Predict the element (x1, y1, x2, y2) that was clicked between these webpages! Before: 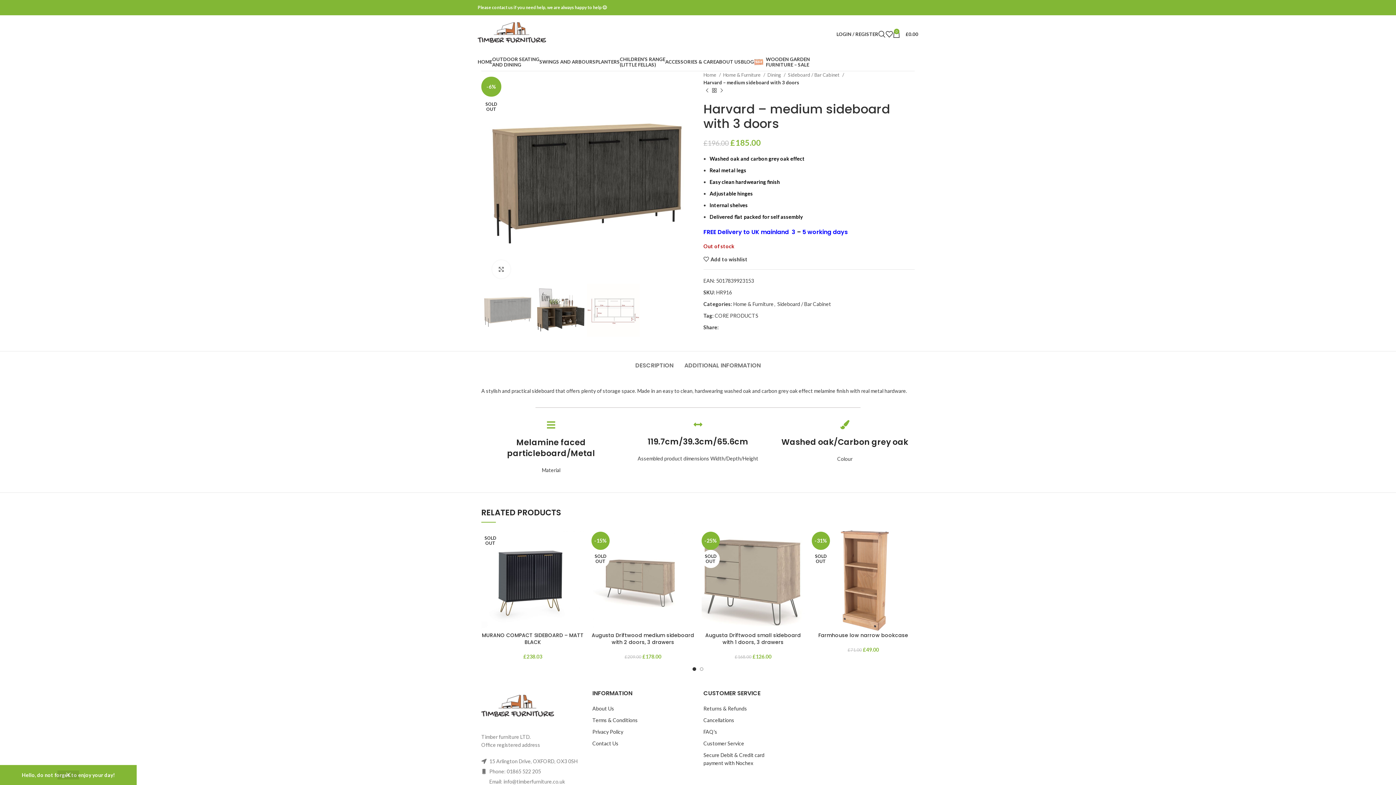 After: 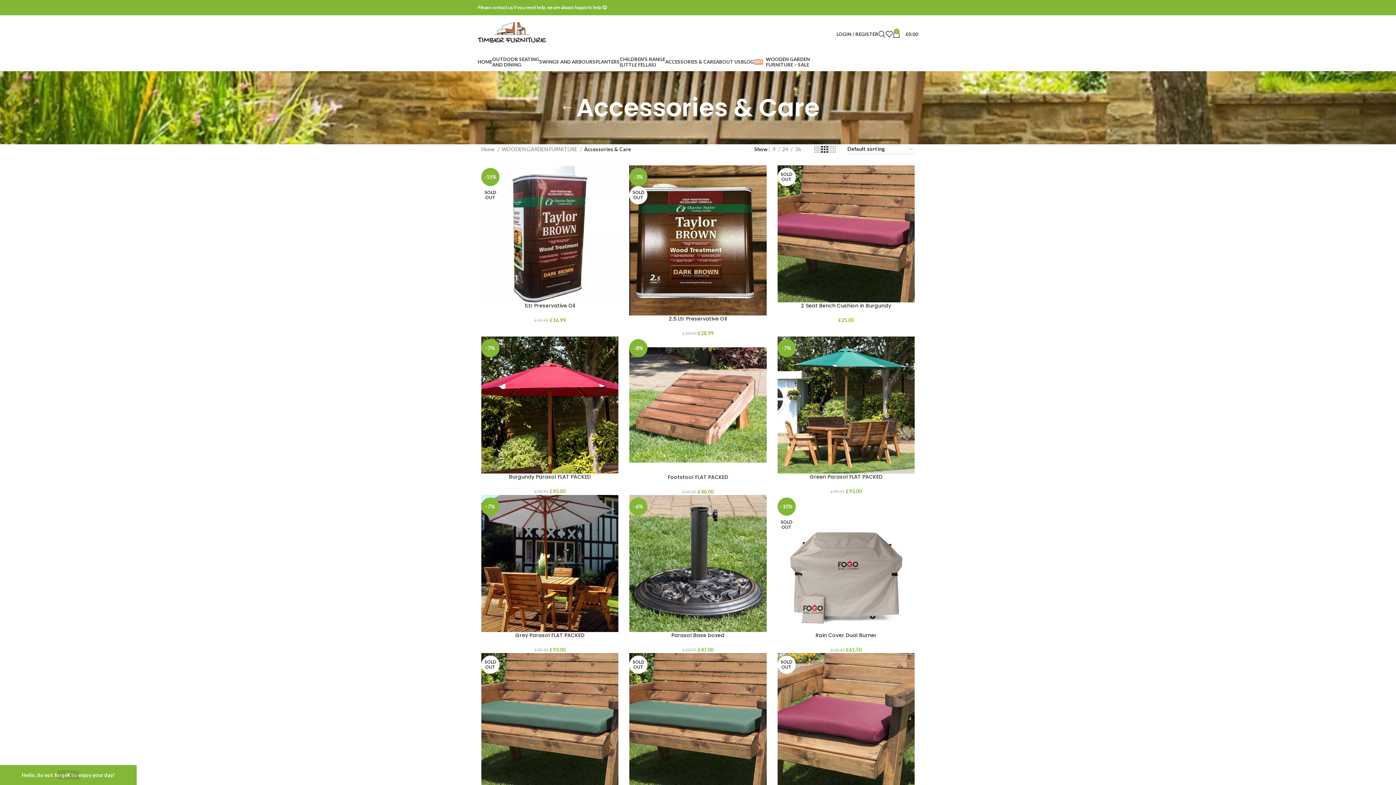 Action: label: ACCESSORIES & CARE bbox: (665, 54, 716, 69)